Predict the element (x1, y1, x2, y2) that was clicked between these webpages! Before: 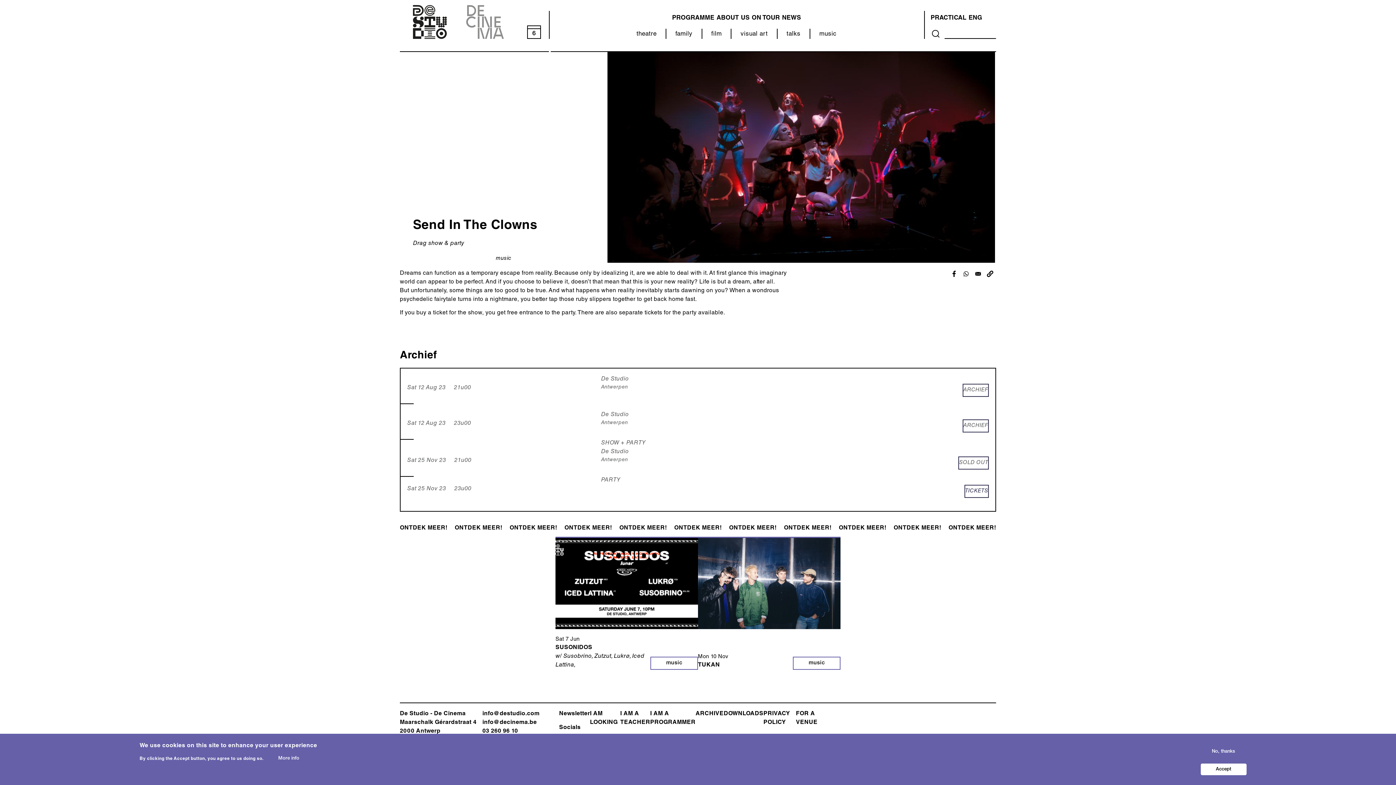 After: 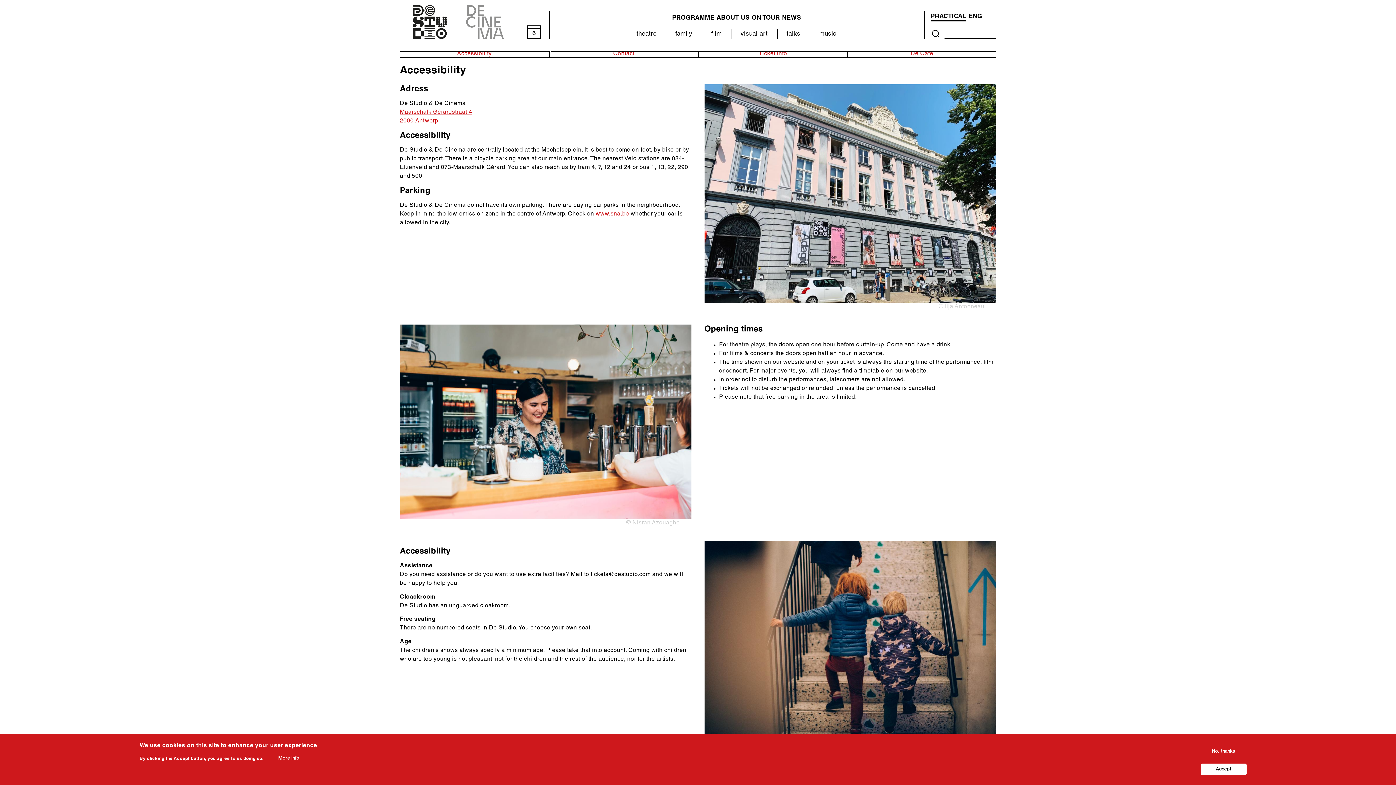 Action: label: PRACTICAL bbox: (930, 15, 966, 21)